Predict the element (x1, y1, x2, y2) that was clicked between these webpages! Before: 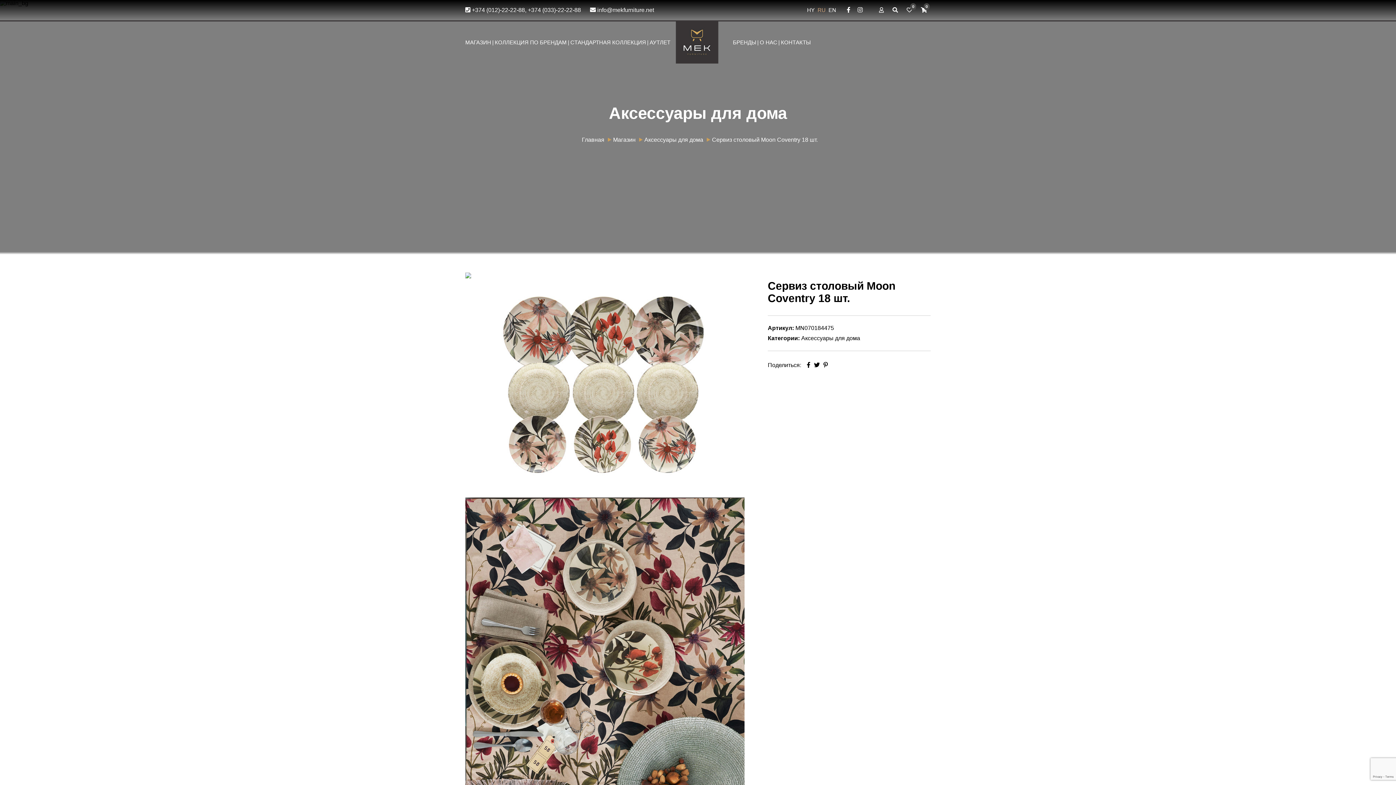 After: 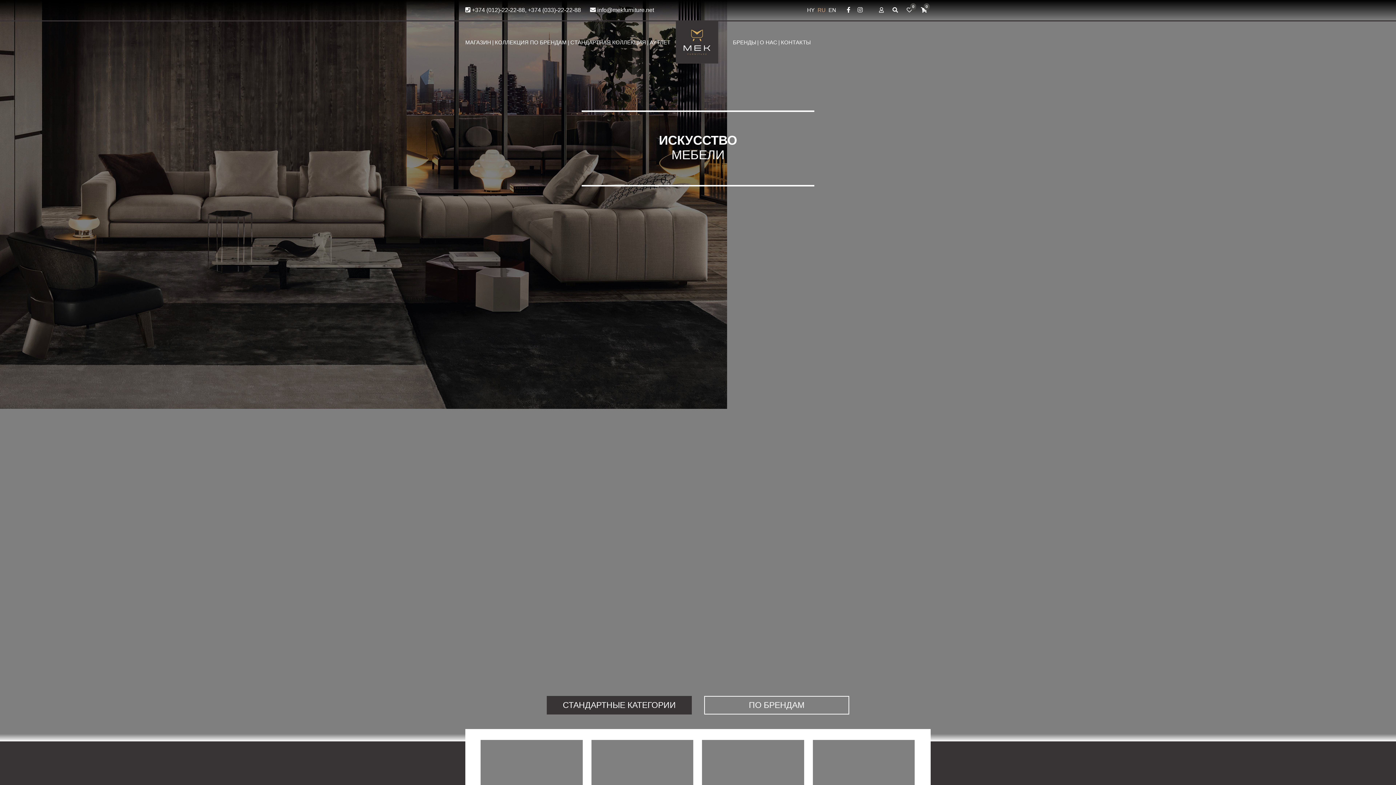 Action: bbox: (676, 58, 718, 64)